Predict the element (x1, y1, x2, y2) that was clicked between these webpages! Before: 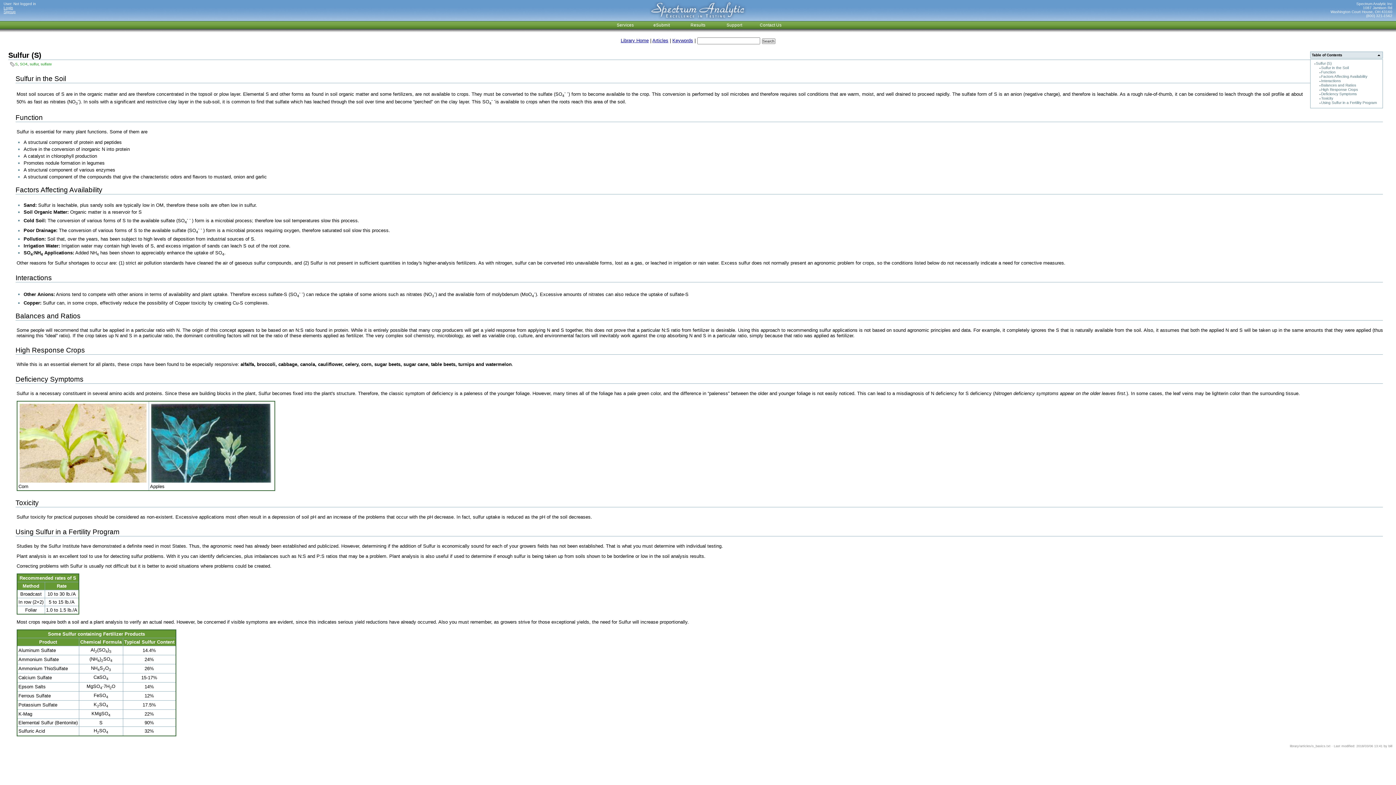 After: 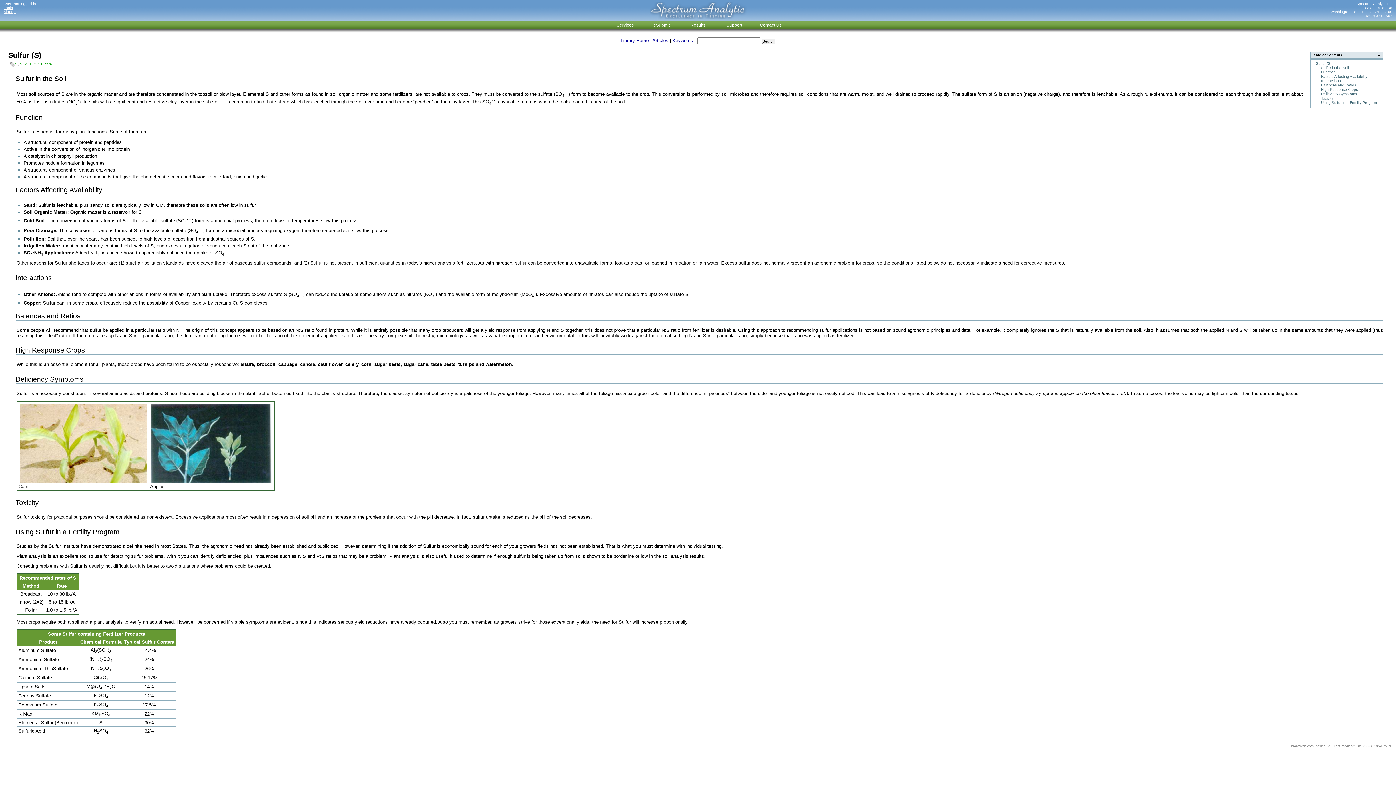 Action: label: Sulfur in the Soil bbox: (15, 75, 66, 82)